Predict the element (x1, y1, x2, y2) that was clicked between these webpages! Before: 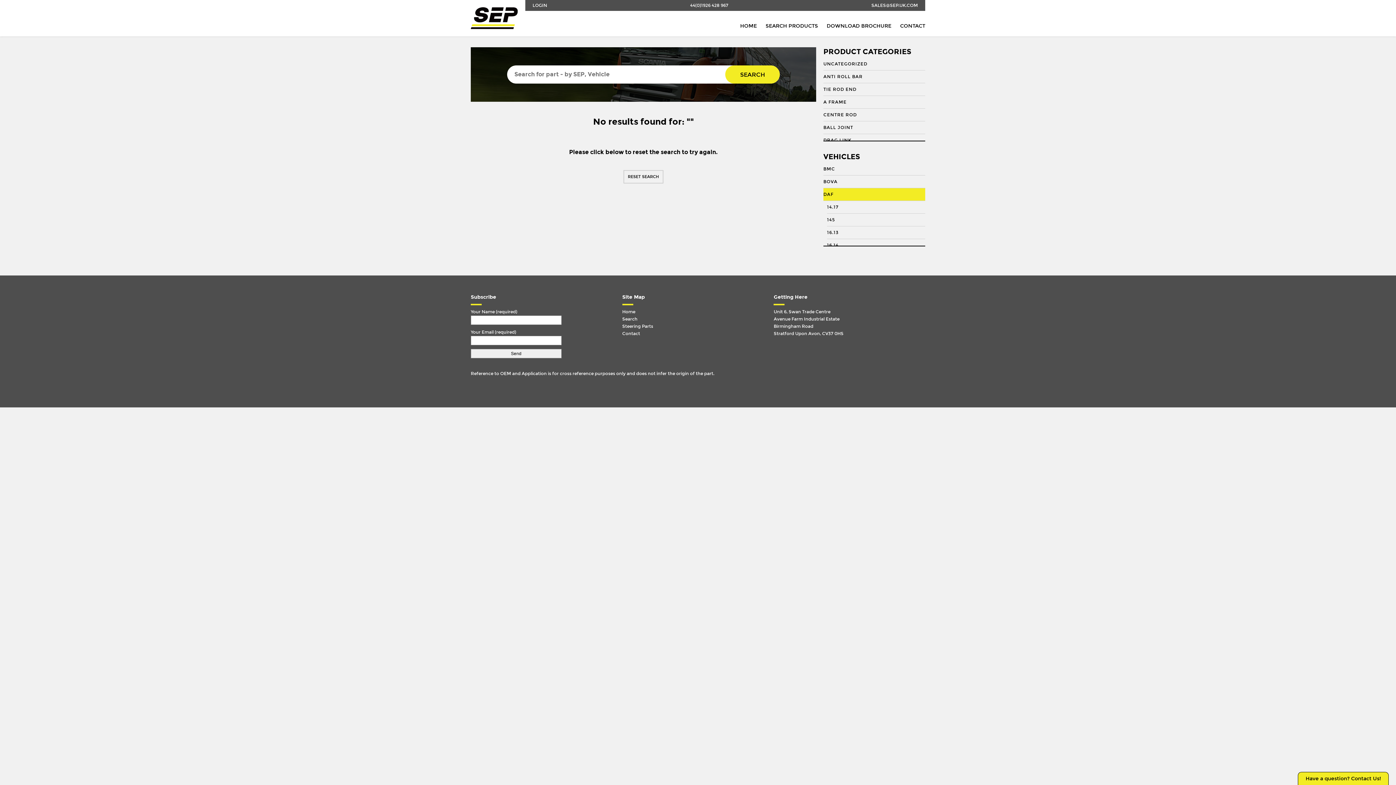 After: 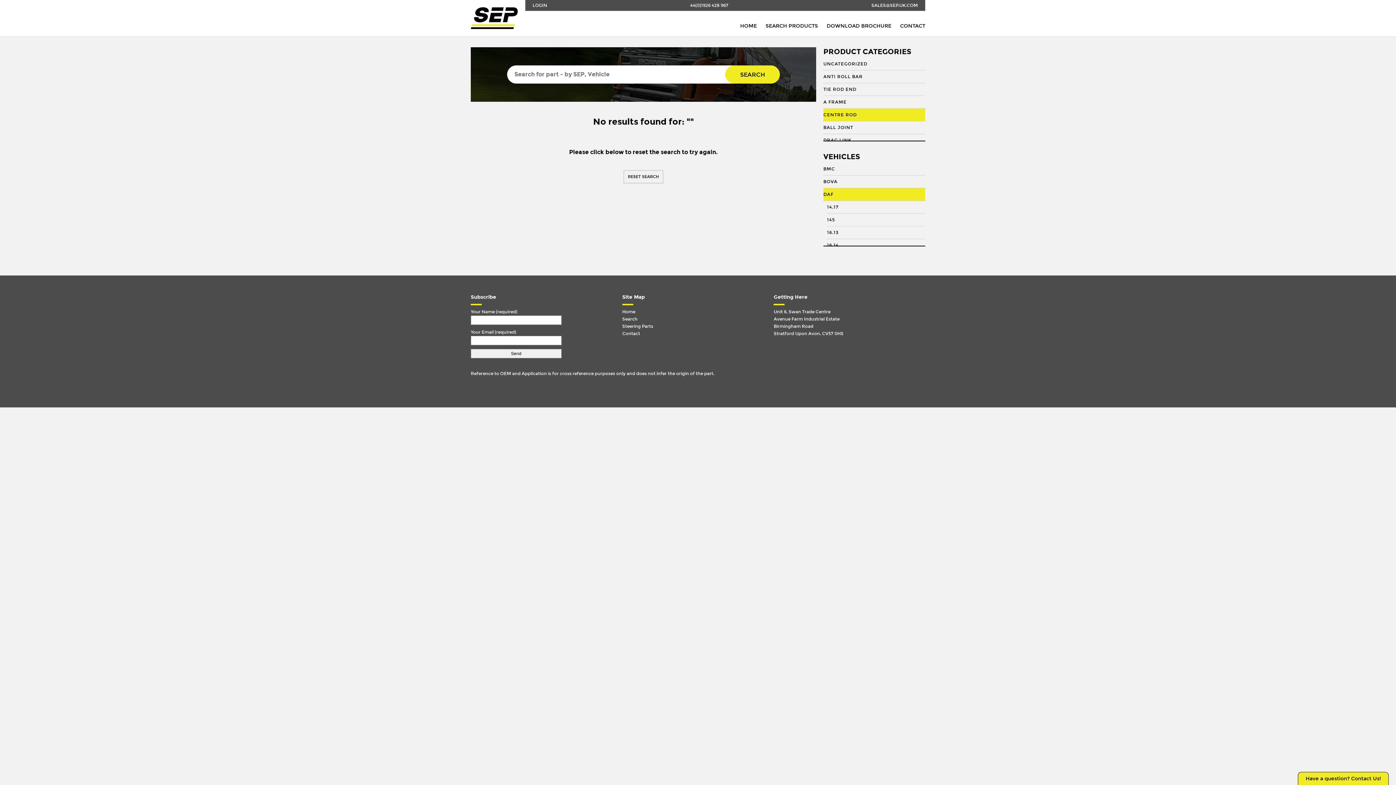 Action: label: CENTRE ROD bbox: (823, 108, 925, 121)